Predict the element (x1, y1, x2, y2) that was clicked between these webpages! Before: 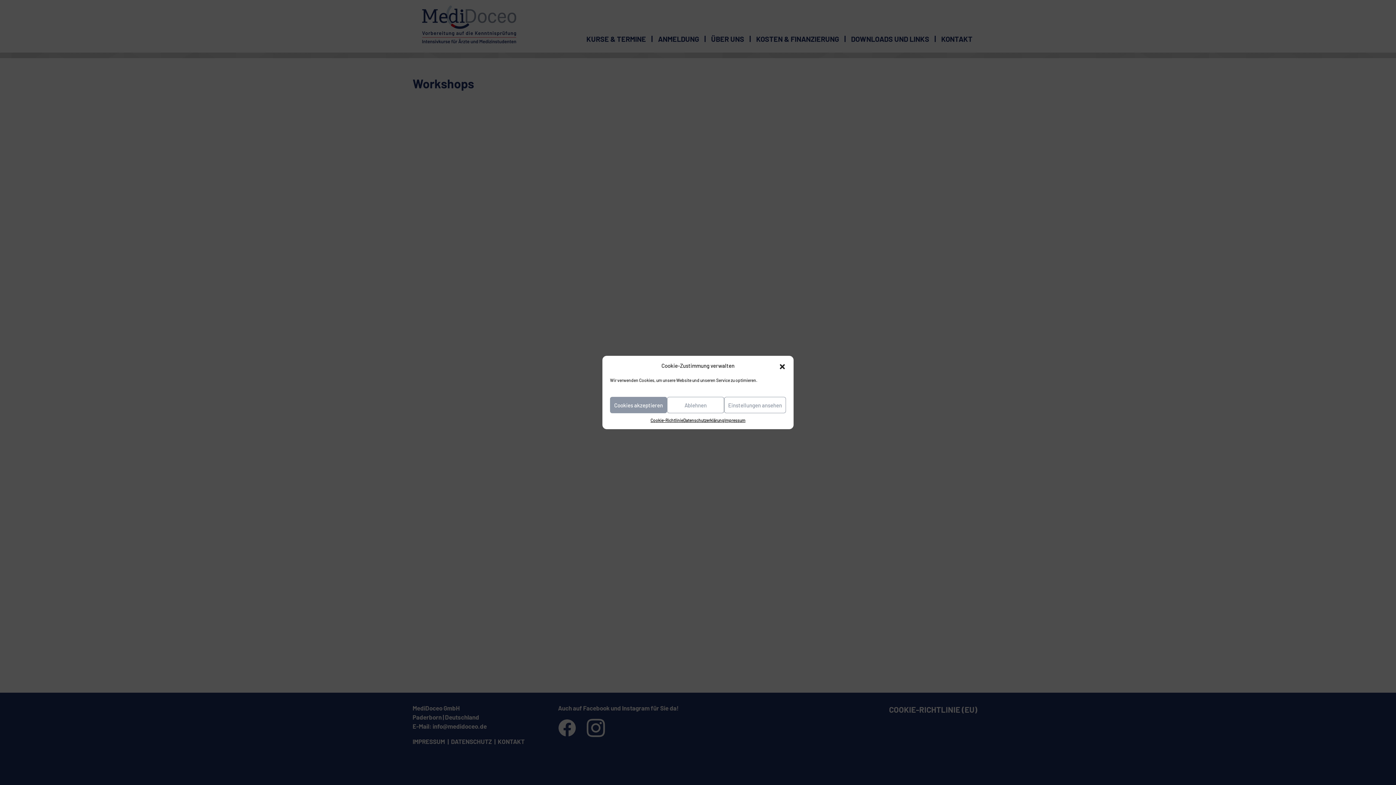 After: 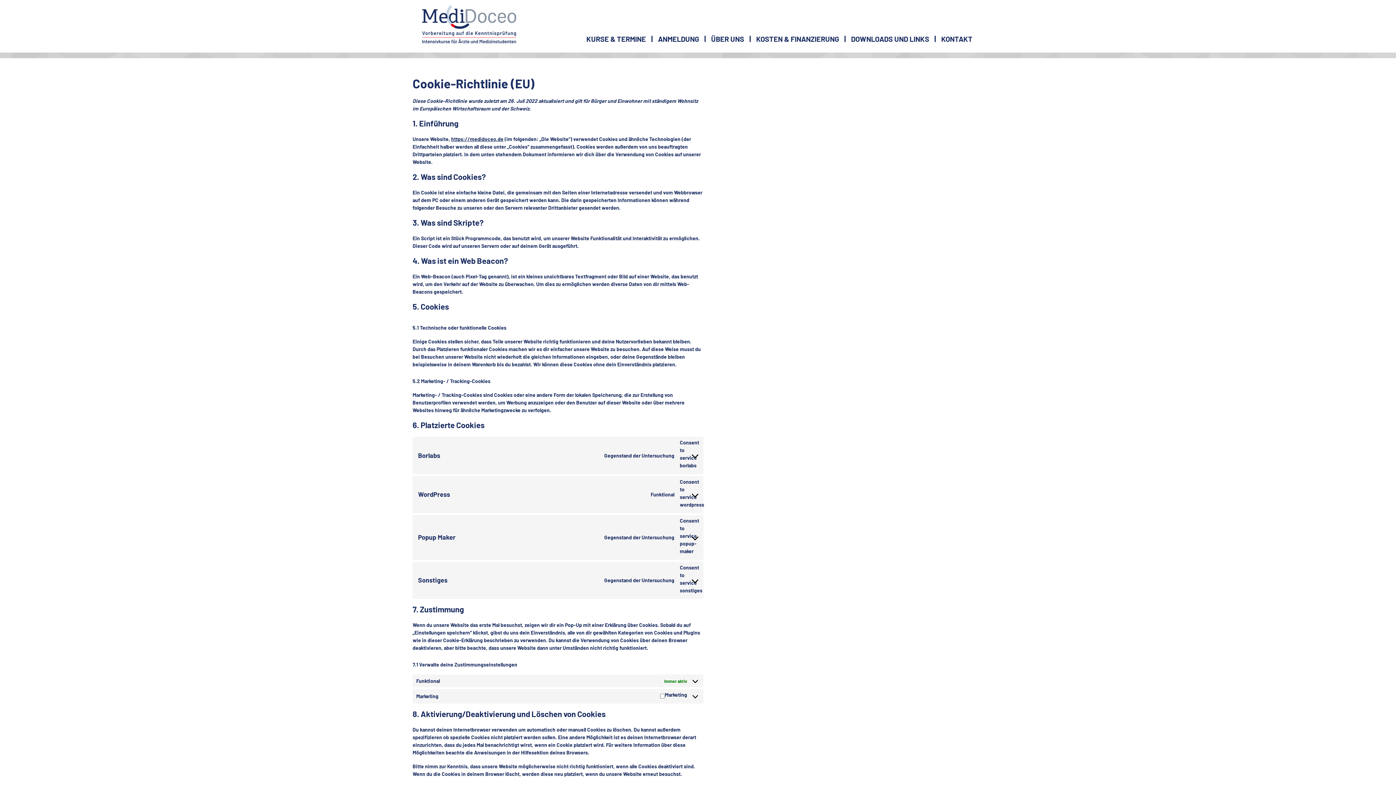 Action: bbox: (650, 417, 683, 423) label: Cookie-Richtlinie